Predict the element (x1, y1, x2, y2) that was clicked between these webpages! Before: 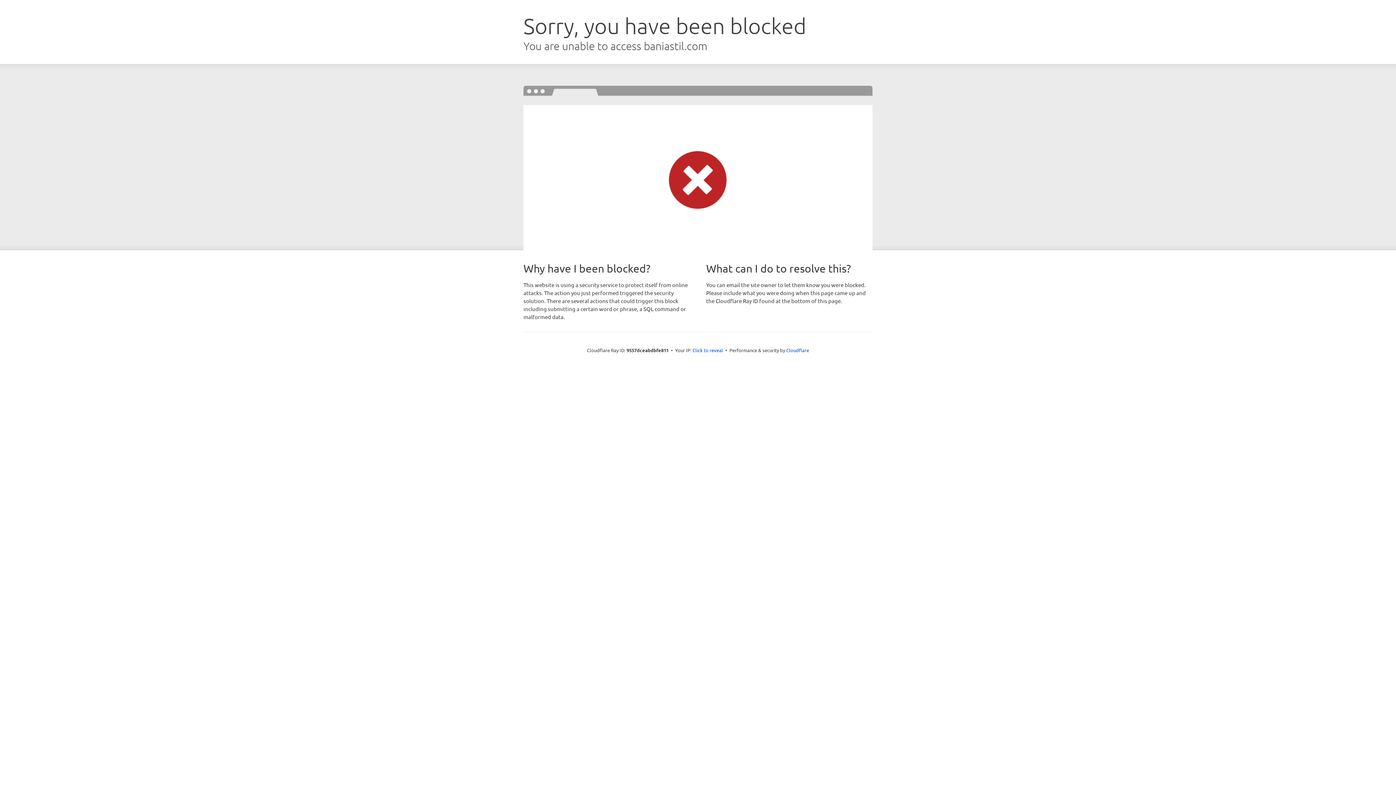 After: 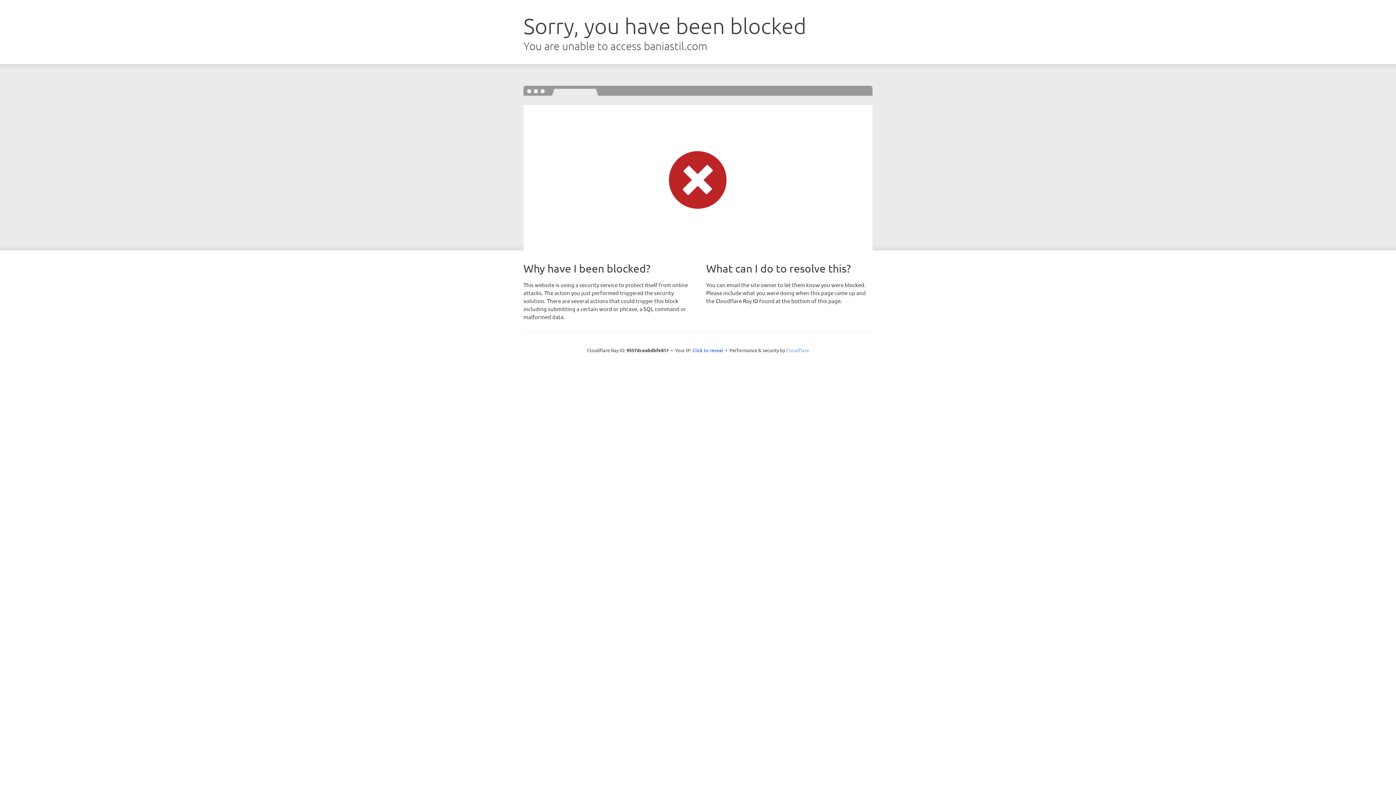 Action: bbox: (786, 347, 809, 353) label: Cloudflare